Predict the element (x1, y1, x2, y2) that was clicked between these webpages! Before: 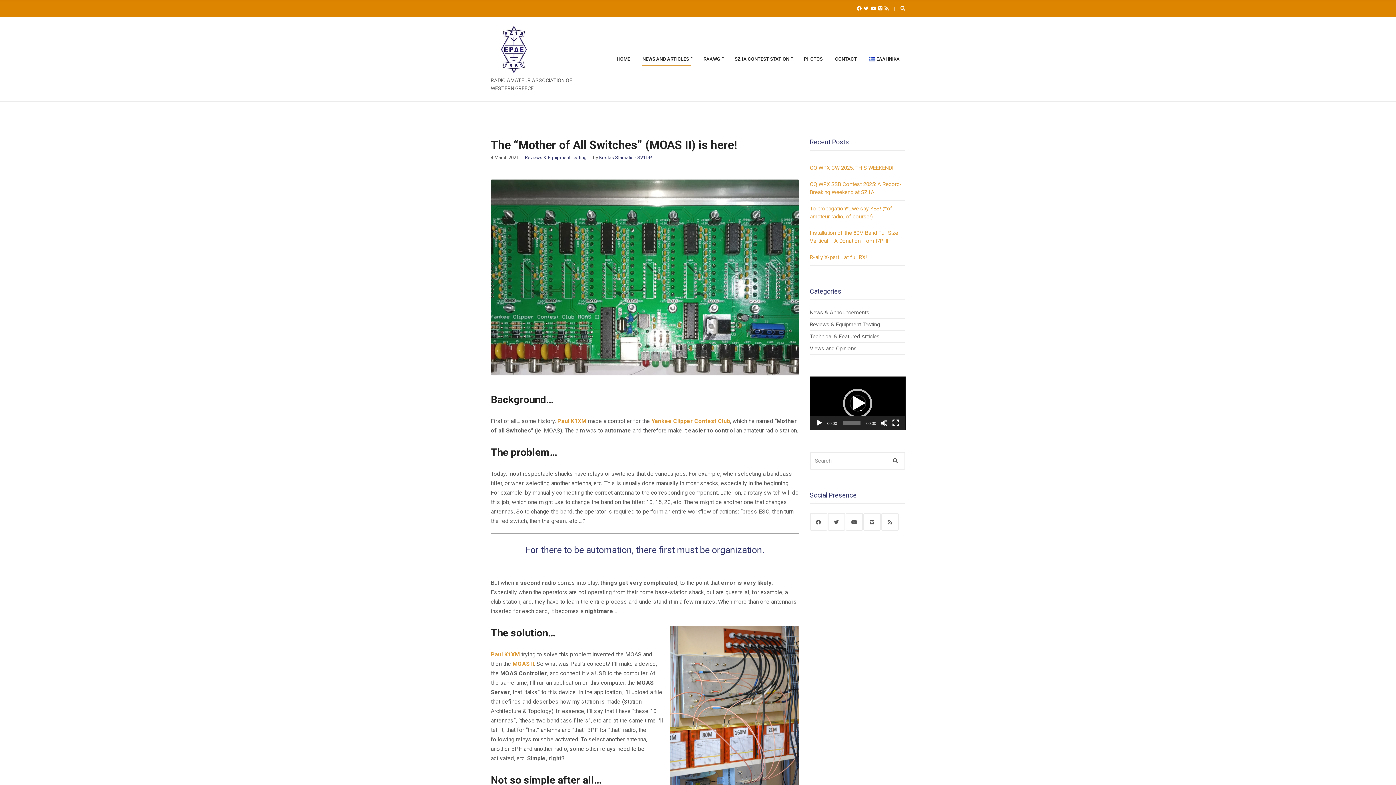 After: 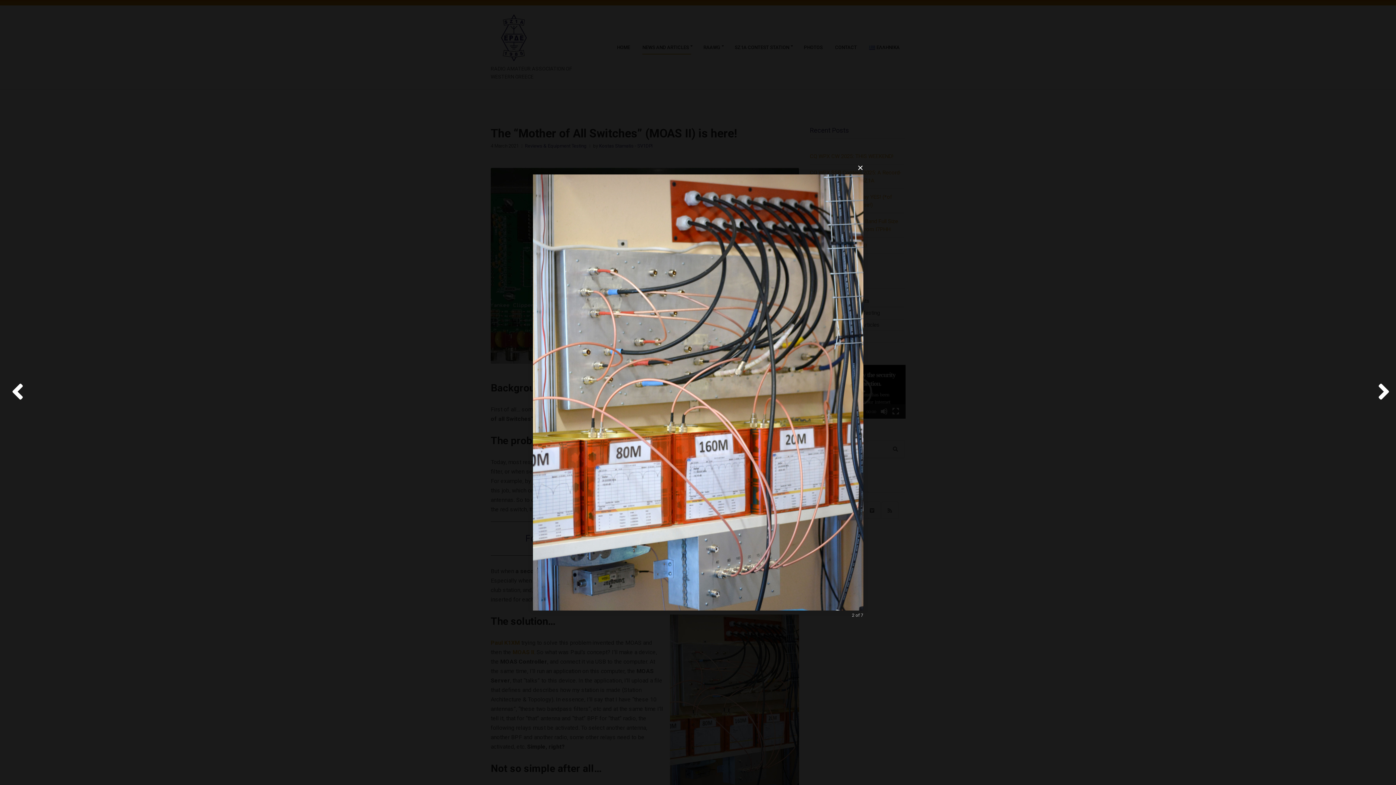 Action: bbox: (670, 626, 799, 797)